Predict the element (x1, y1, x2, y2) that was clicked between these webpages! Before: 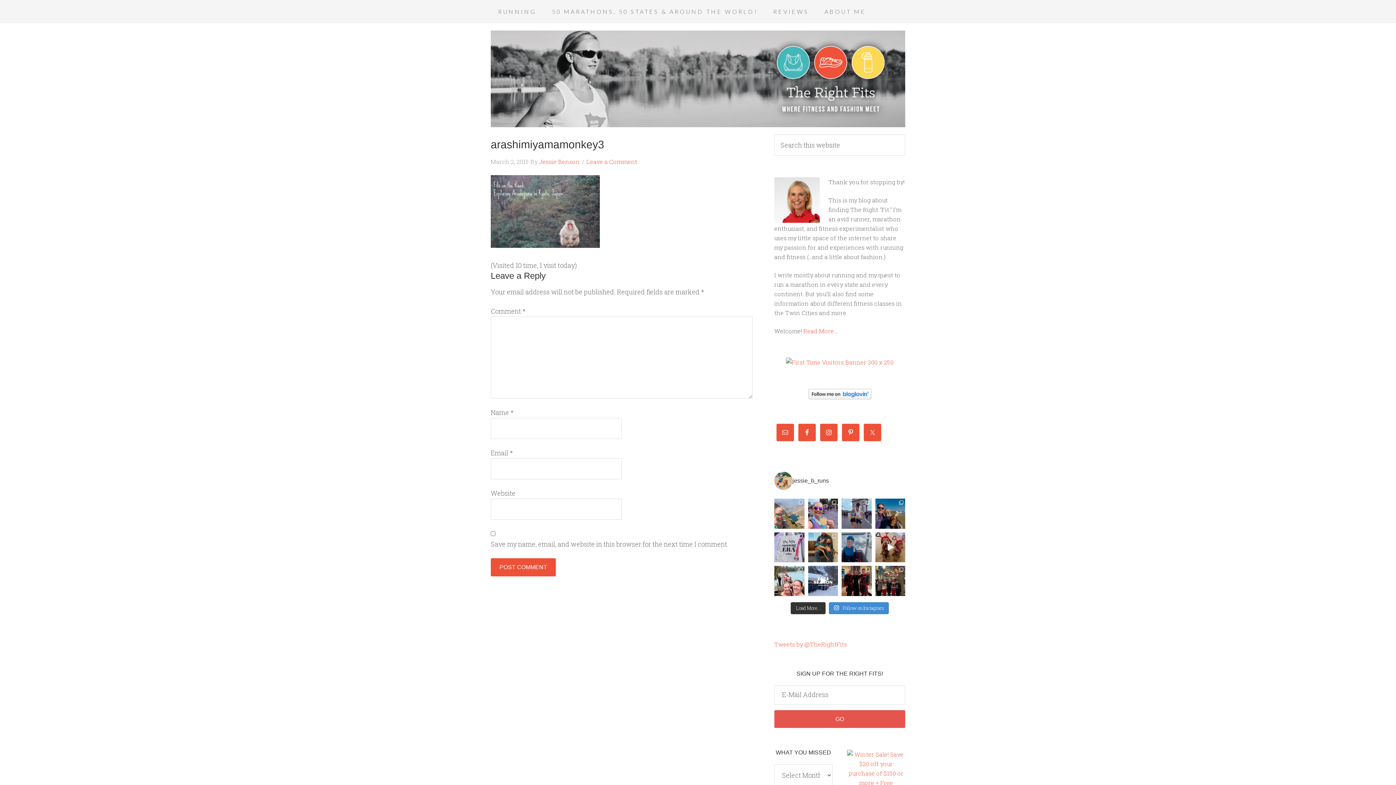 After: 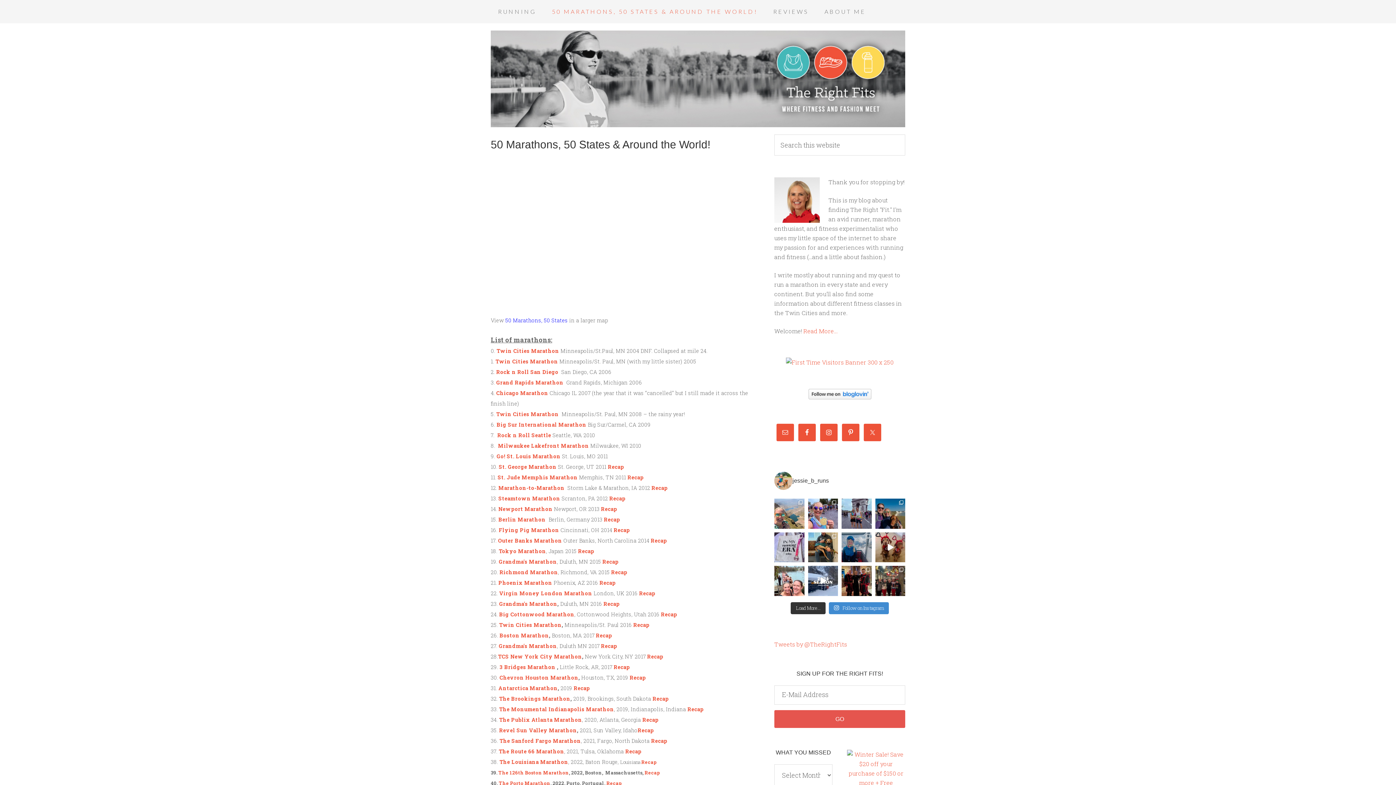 Action: label: 50 MARATHONS, 50 STATES & AROUND THE WORLD! bbox: (544, 0, 765, 23)